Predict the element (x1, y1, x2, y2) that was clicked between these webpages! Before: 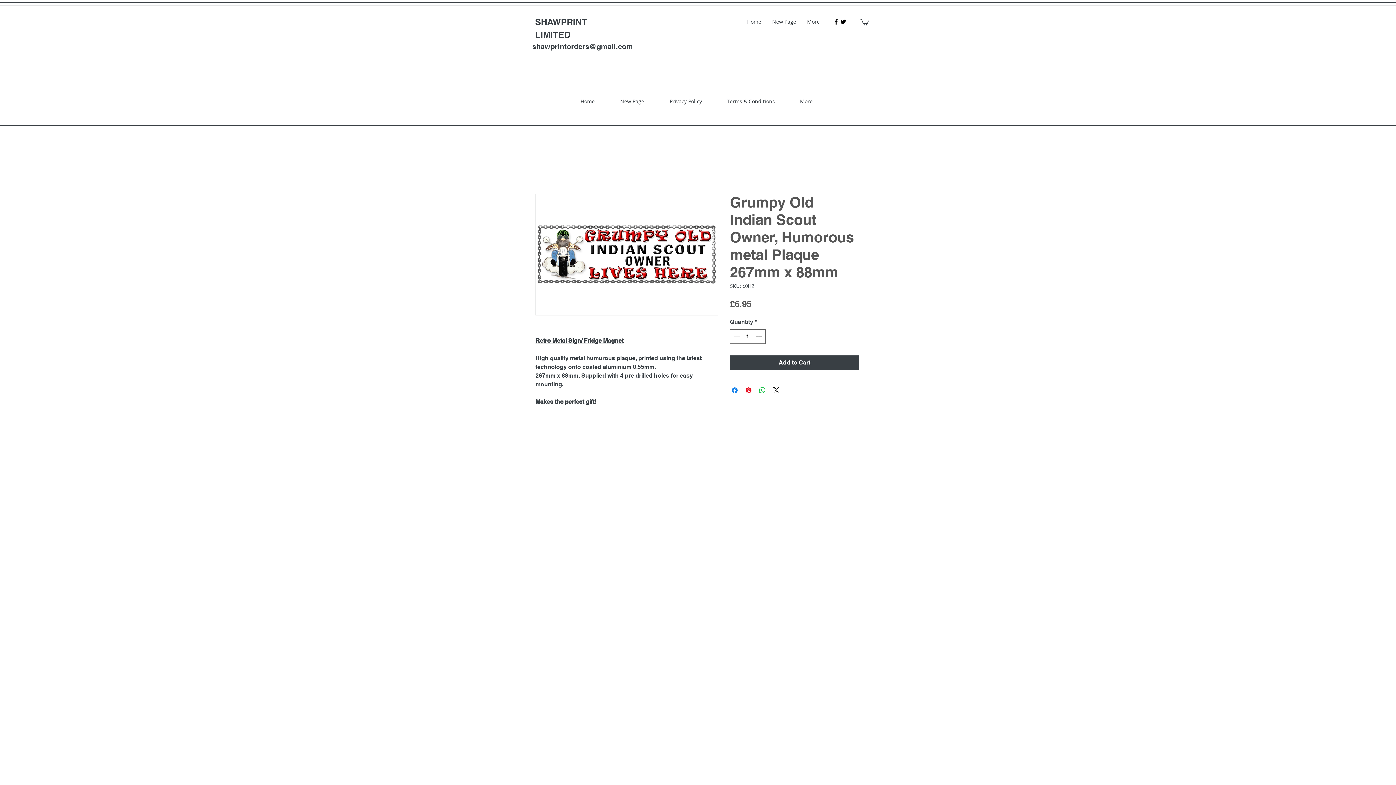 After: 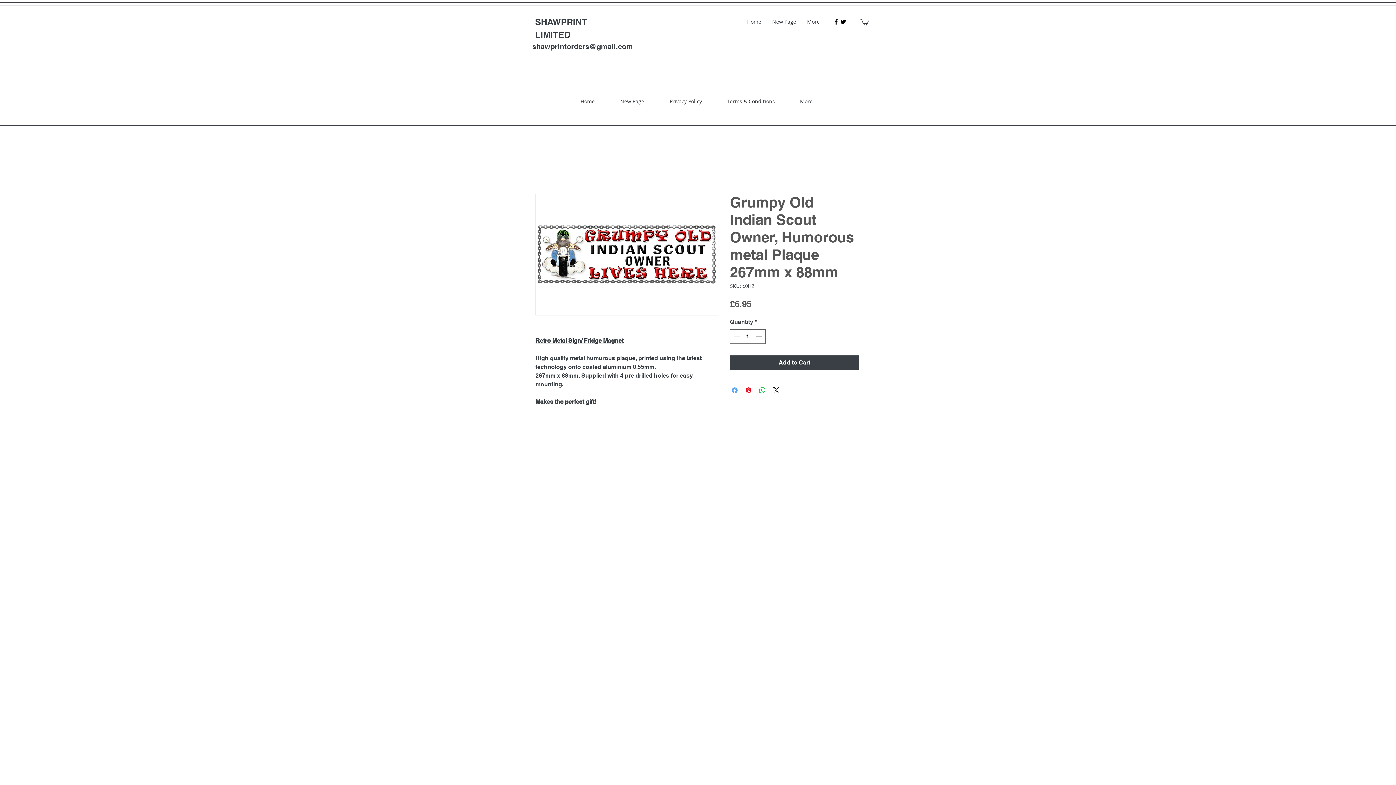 Action: label: Share on Facebook bbox: (730, 386, 739, 394)